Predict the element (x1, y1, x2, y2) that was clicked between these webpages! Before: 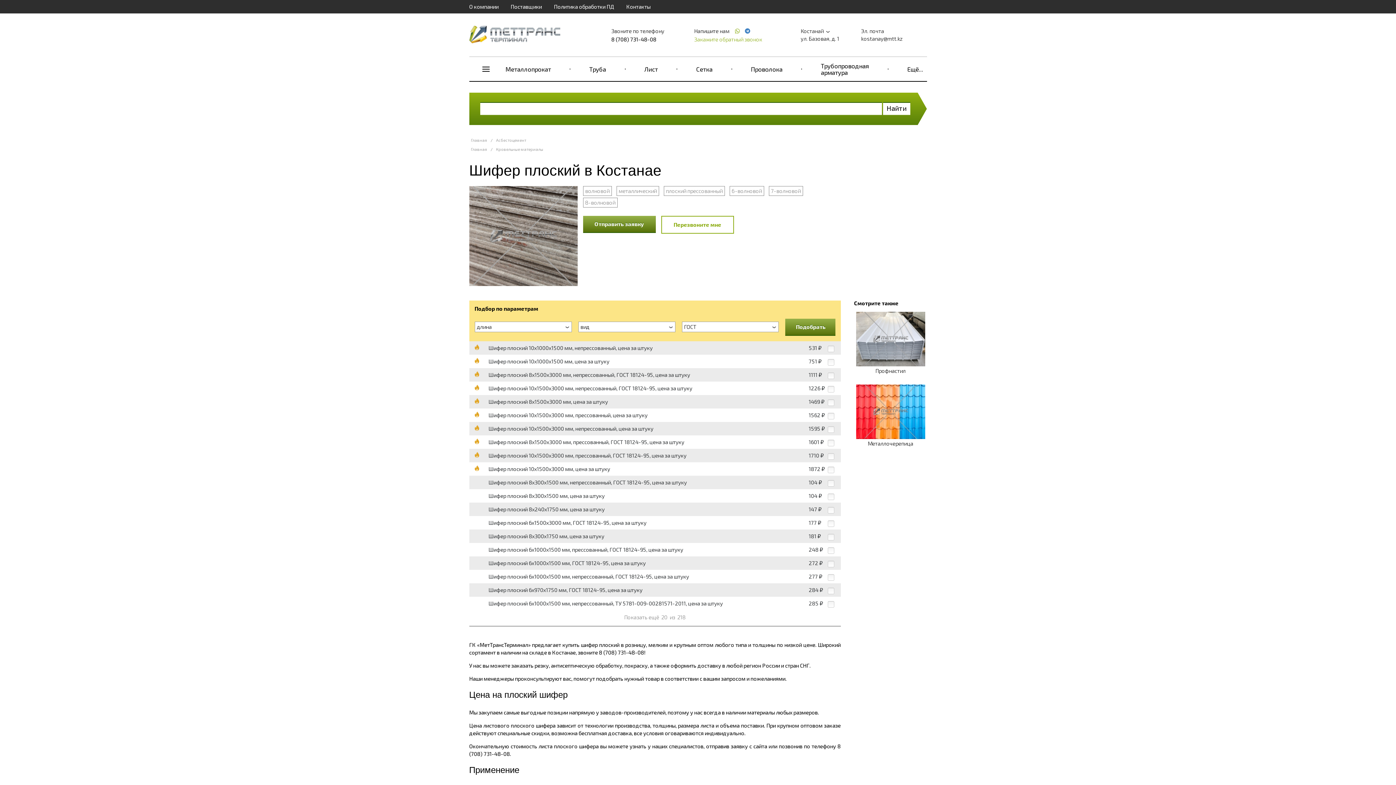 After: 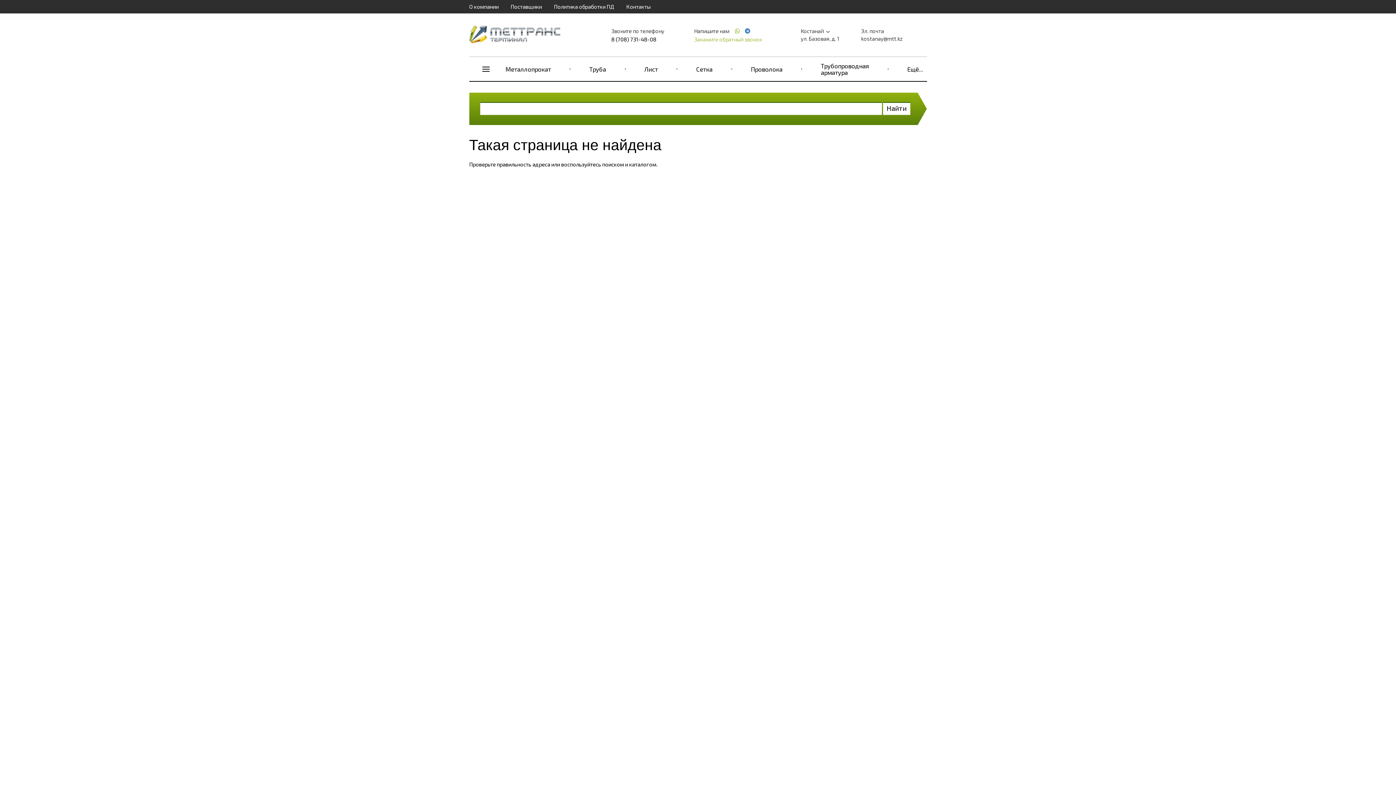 Action: label: Политика обработки ПД bbox: (554, 3, 614, 9)